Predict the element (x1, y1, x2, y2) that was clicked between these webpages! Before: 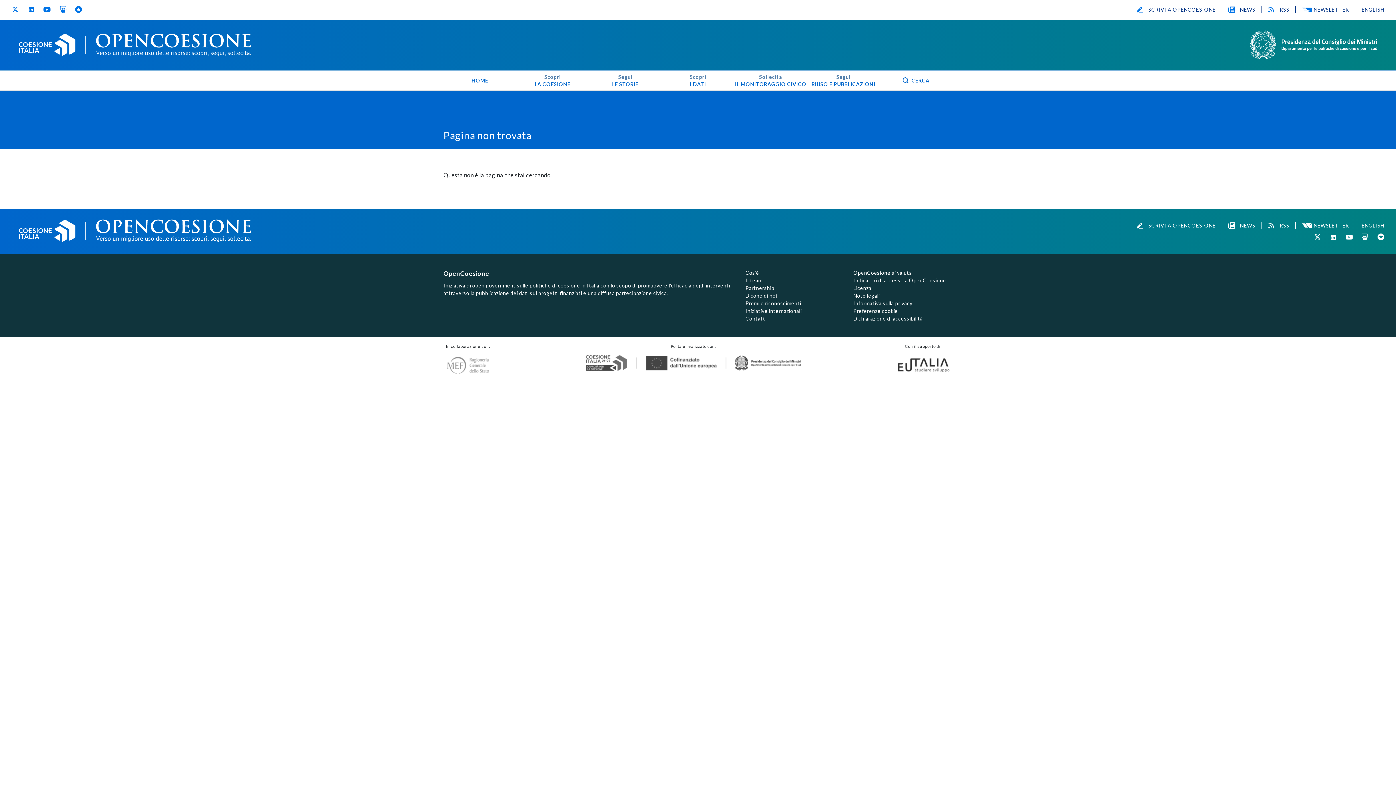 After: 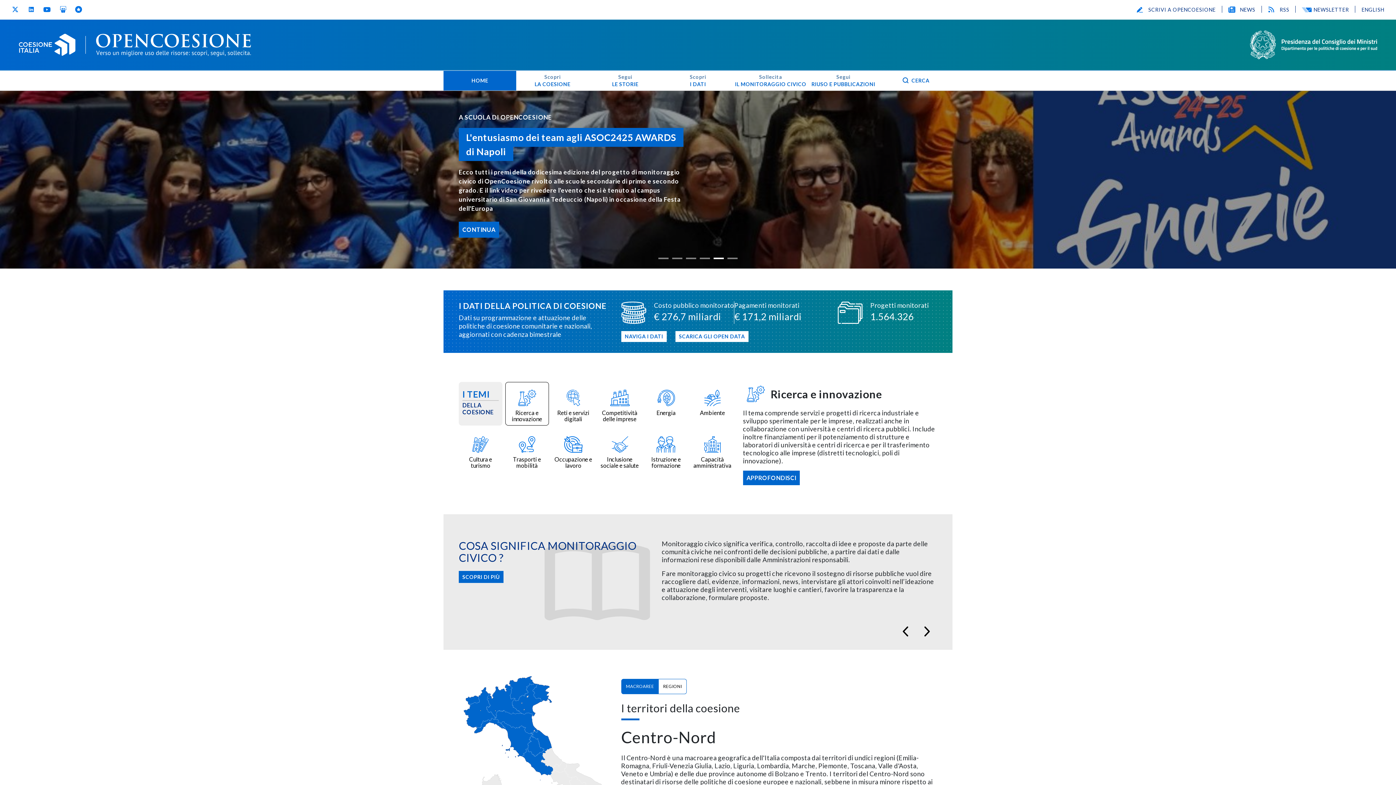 Action: label: HOME bbox: (443, 70, 516, 90)